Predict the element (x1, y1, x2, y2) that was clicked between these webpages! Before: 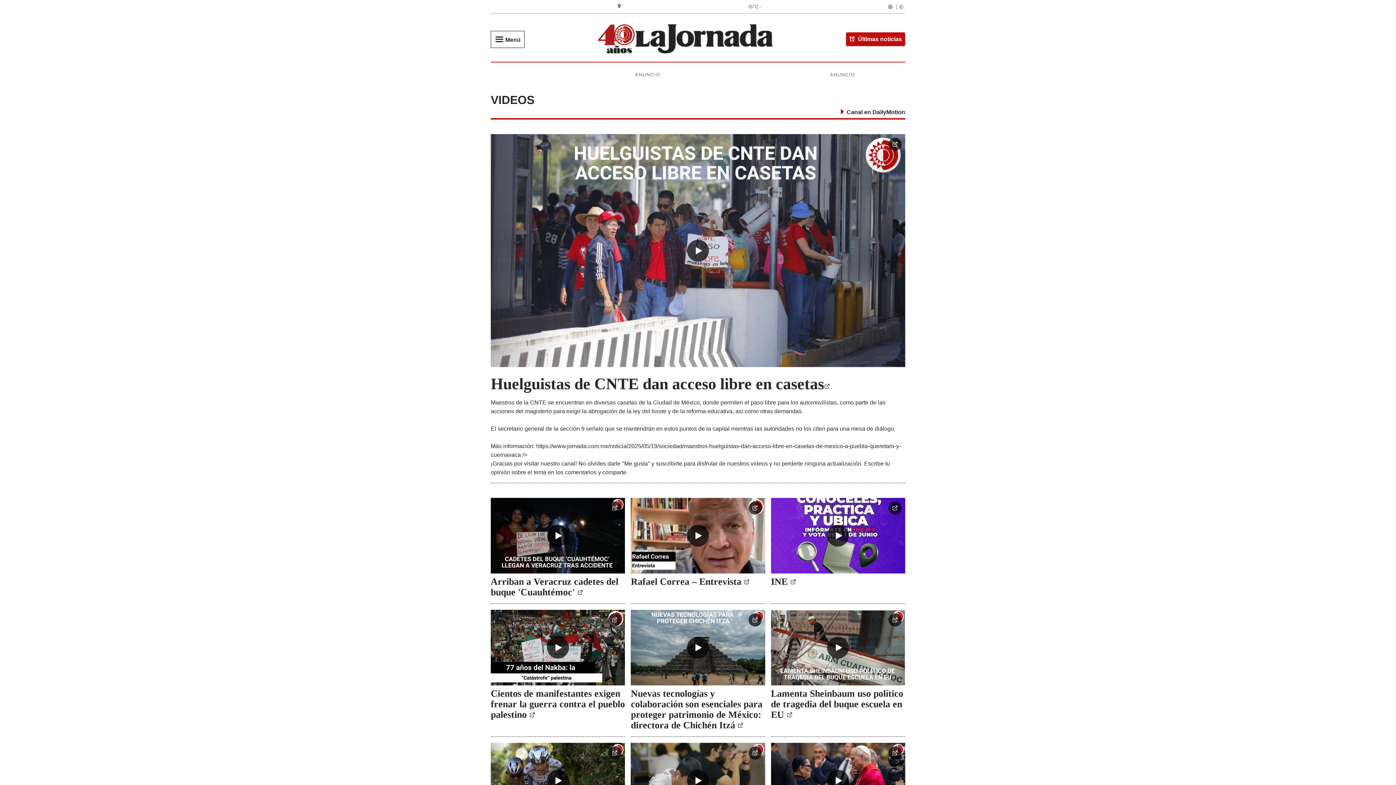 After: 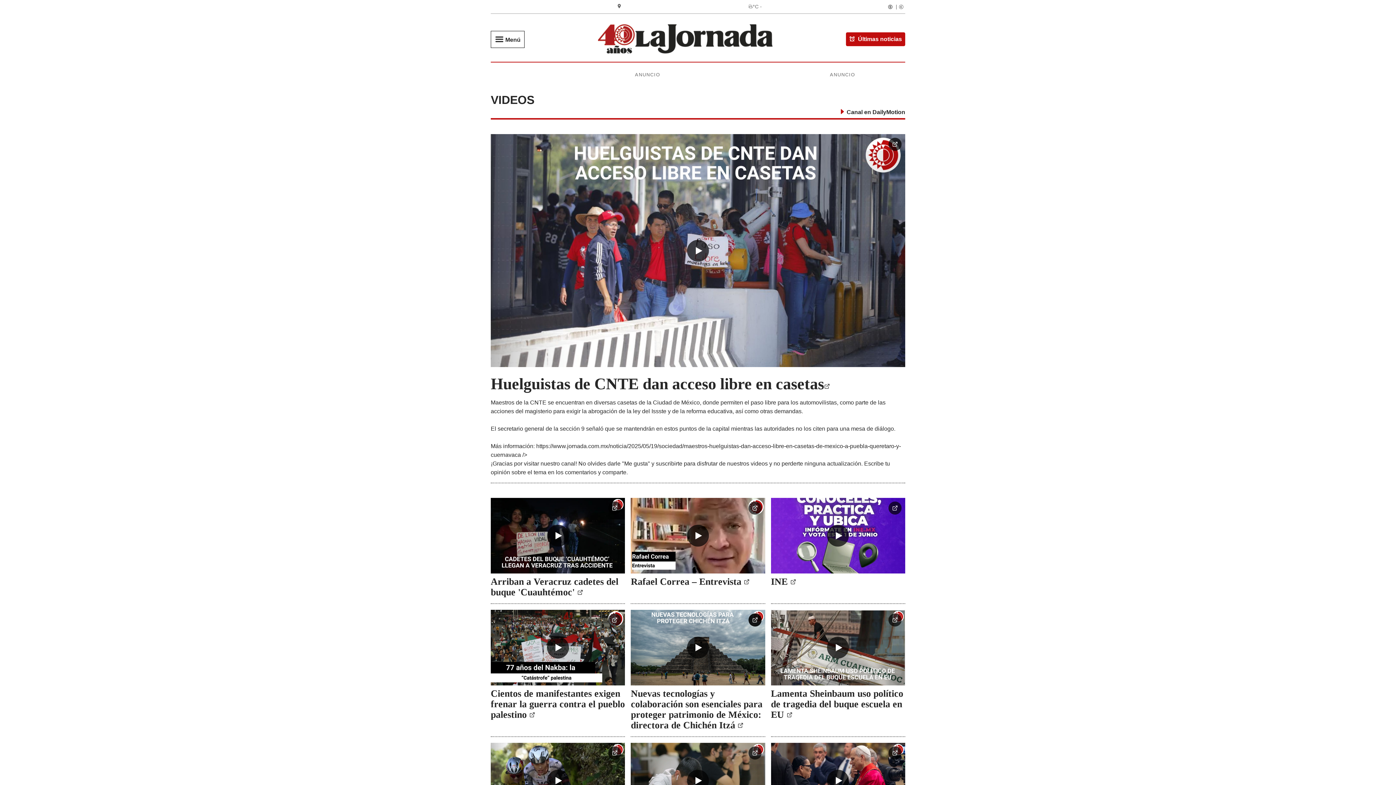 Action: bbox: (748, 613, 761, 626)